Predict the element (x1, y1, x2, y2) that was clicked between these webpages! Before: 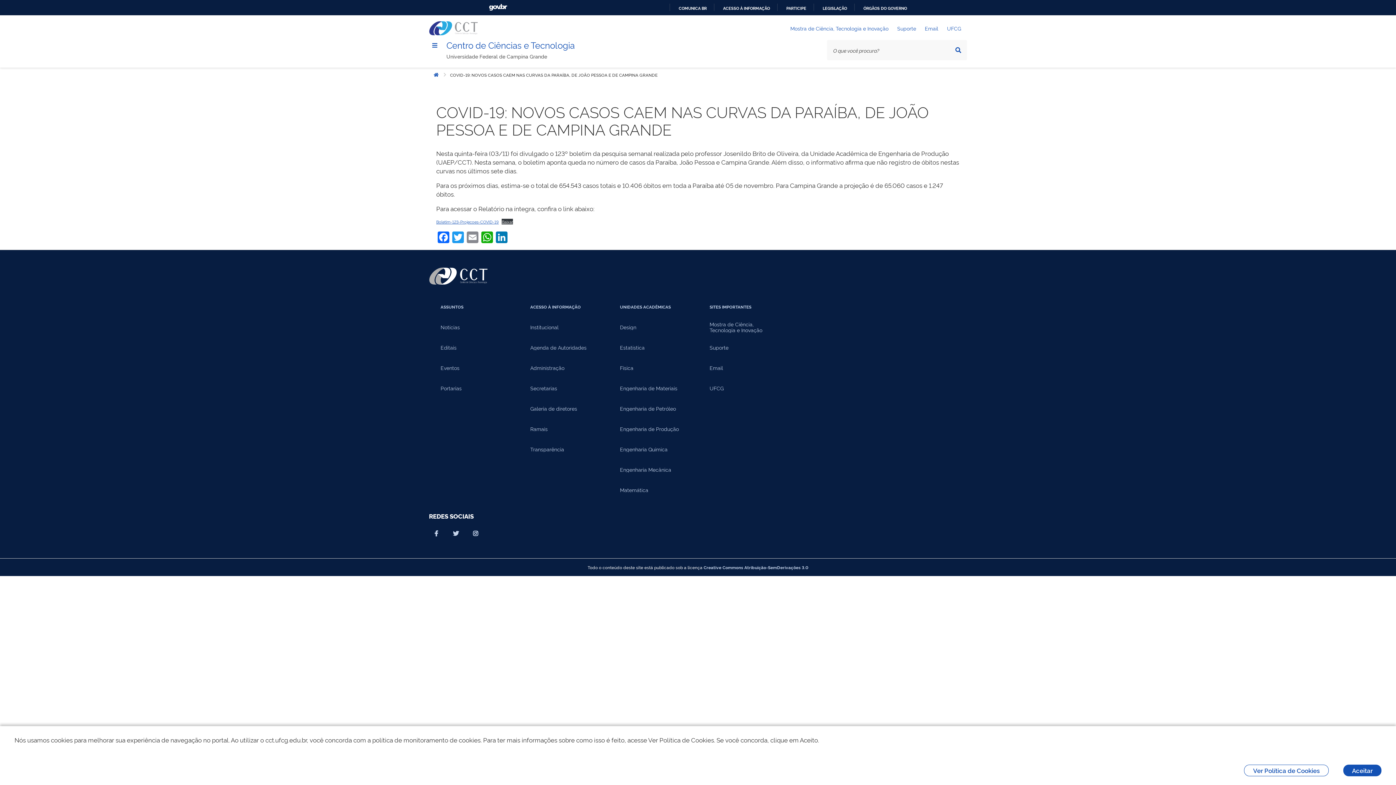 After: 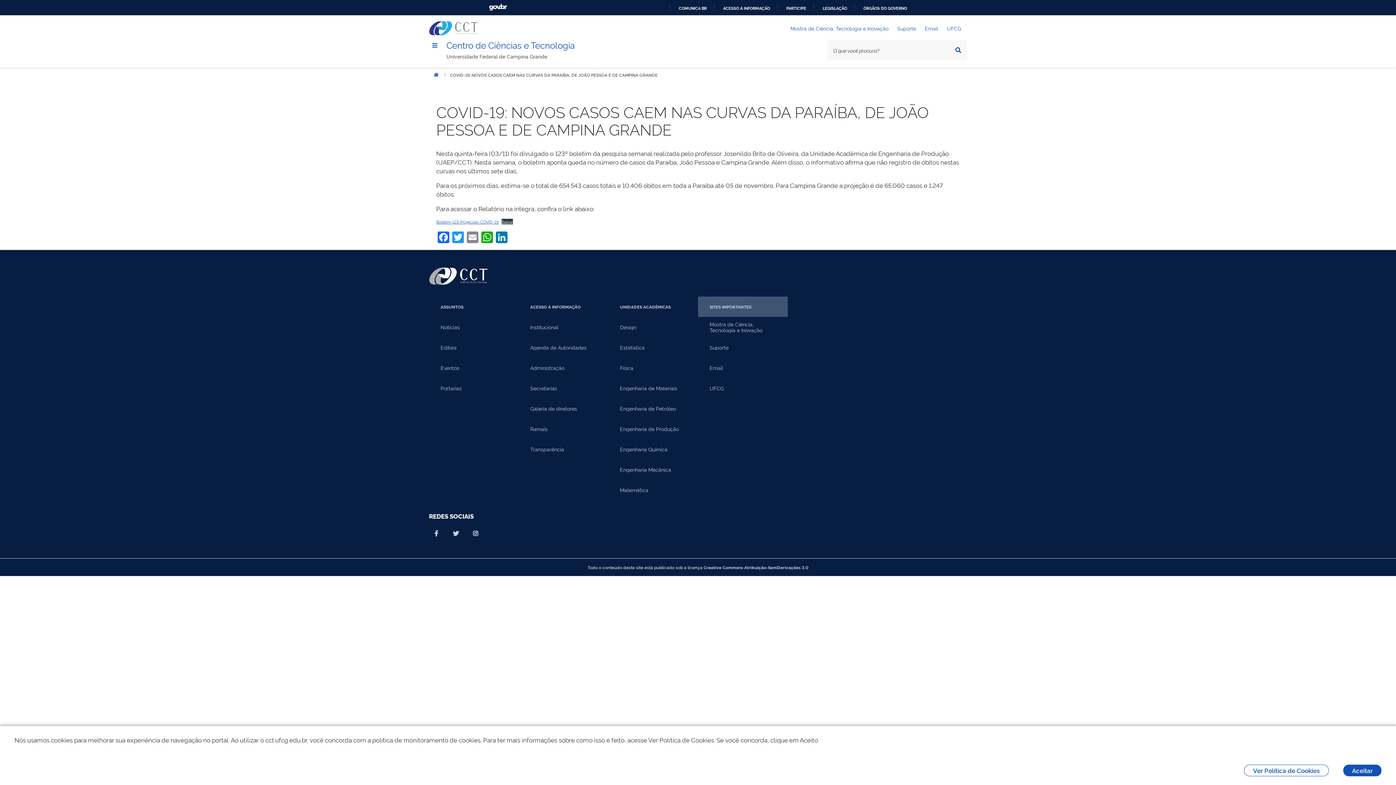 Action: bbox: (698, 296, 787, 317) label: SITES IMPORTANTES